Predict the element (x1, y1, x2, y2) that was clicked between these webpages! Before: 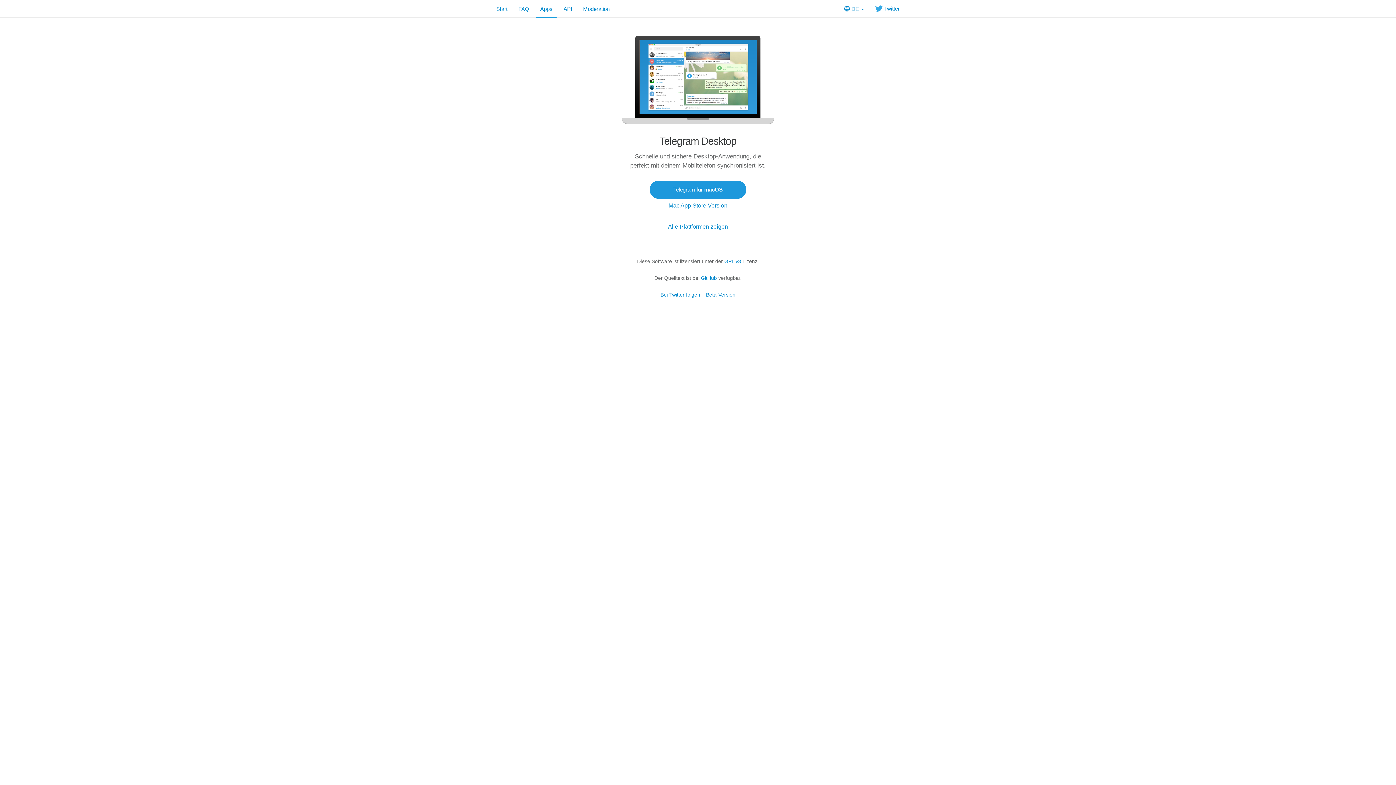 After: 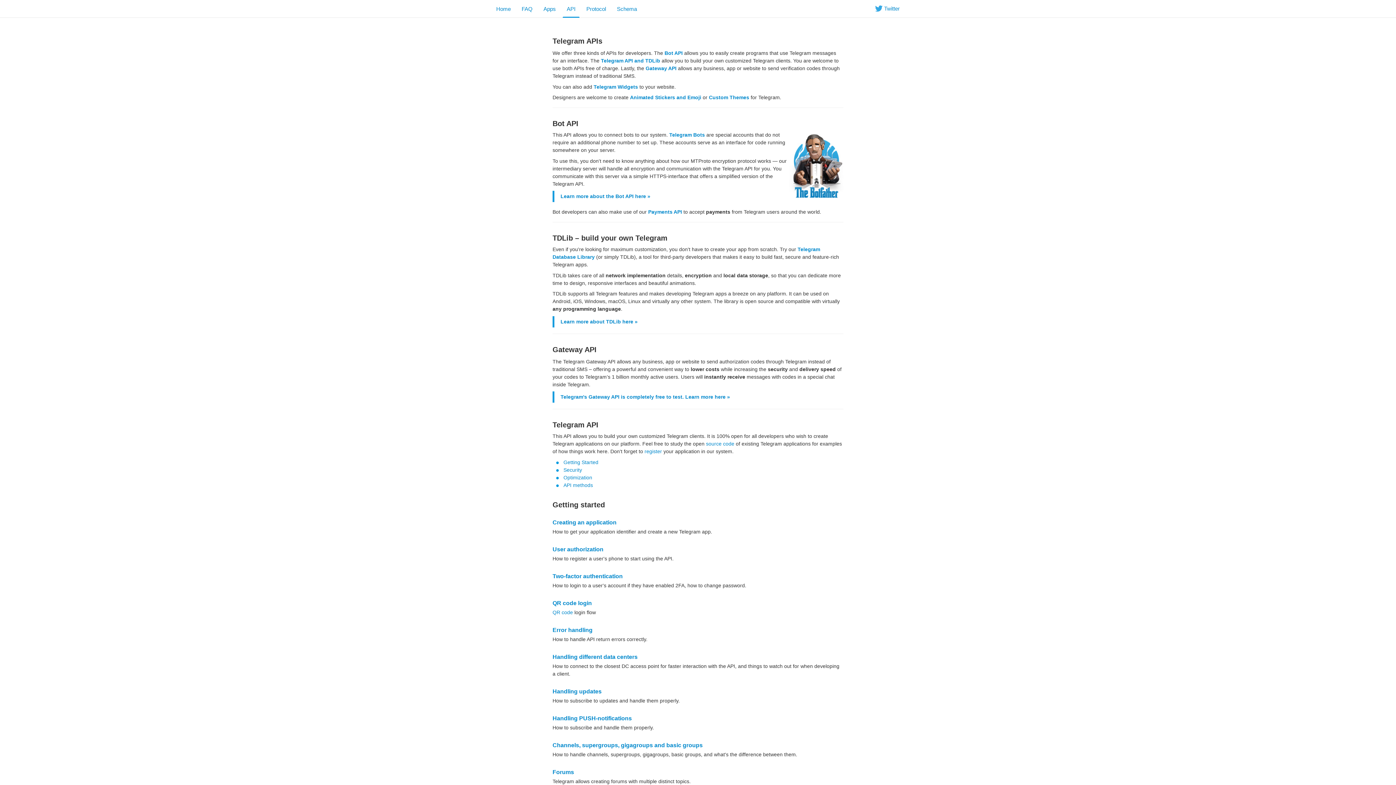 Action: bbox: (558, 0, 577, 17) label: API